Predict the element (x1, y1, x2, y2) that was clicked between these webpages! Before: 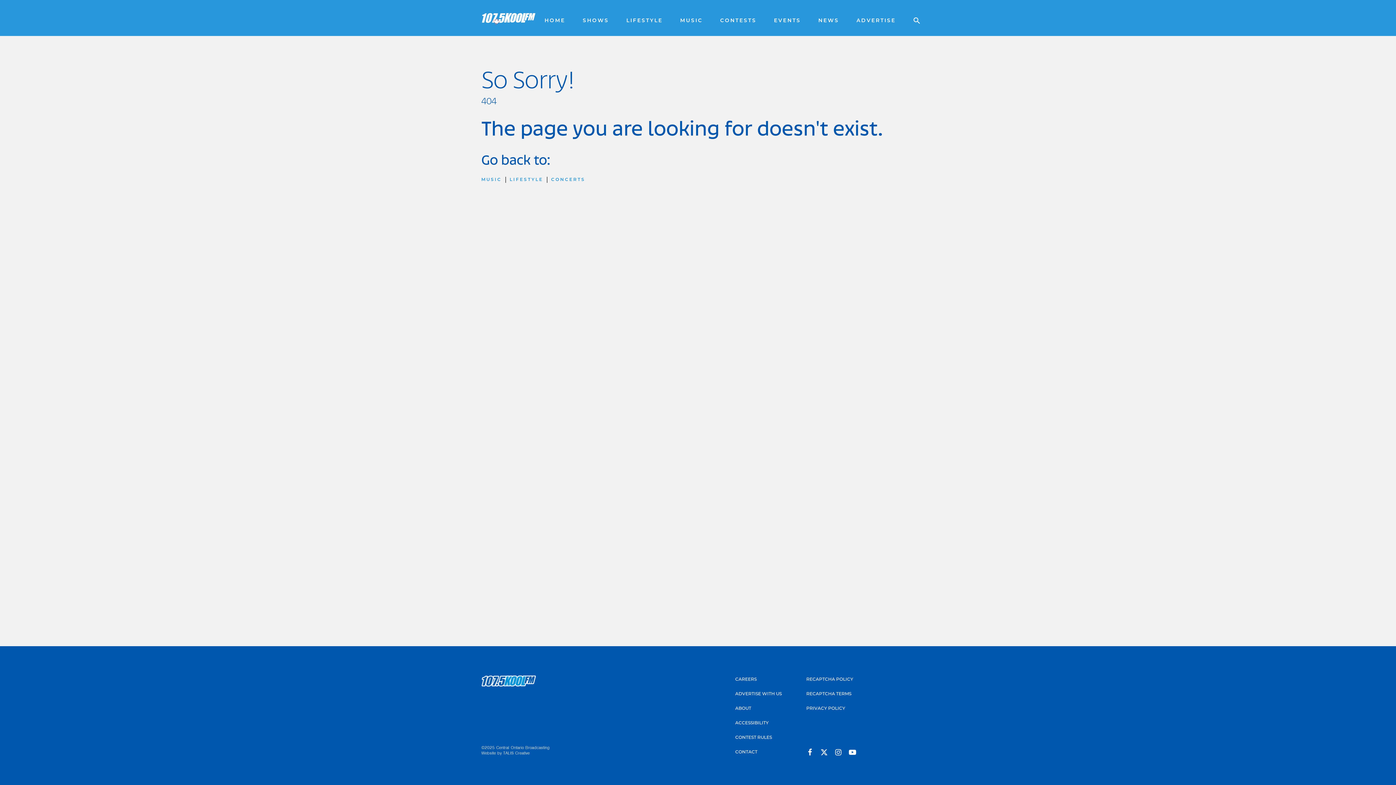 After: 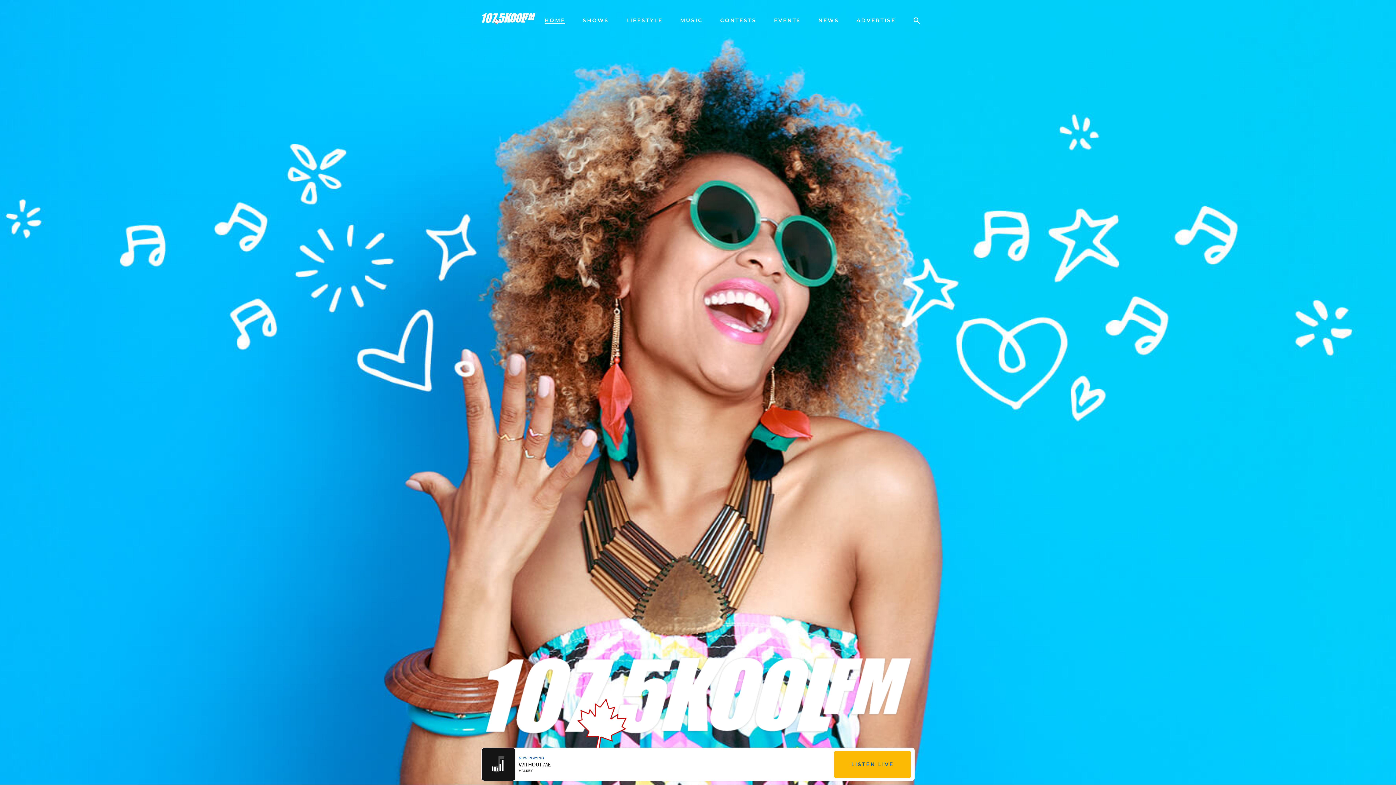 Action: bbox: (544, 17, 565, 23) label: HOME